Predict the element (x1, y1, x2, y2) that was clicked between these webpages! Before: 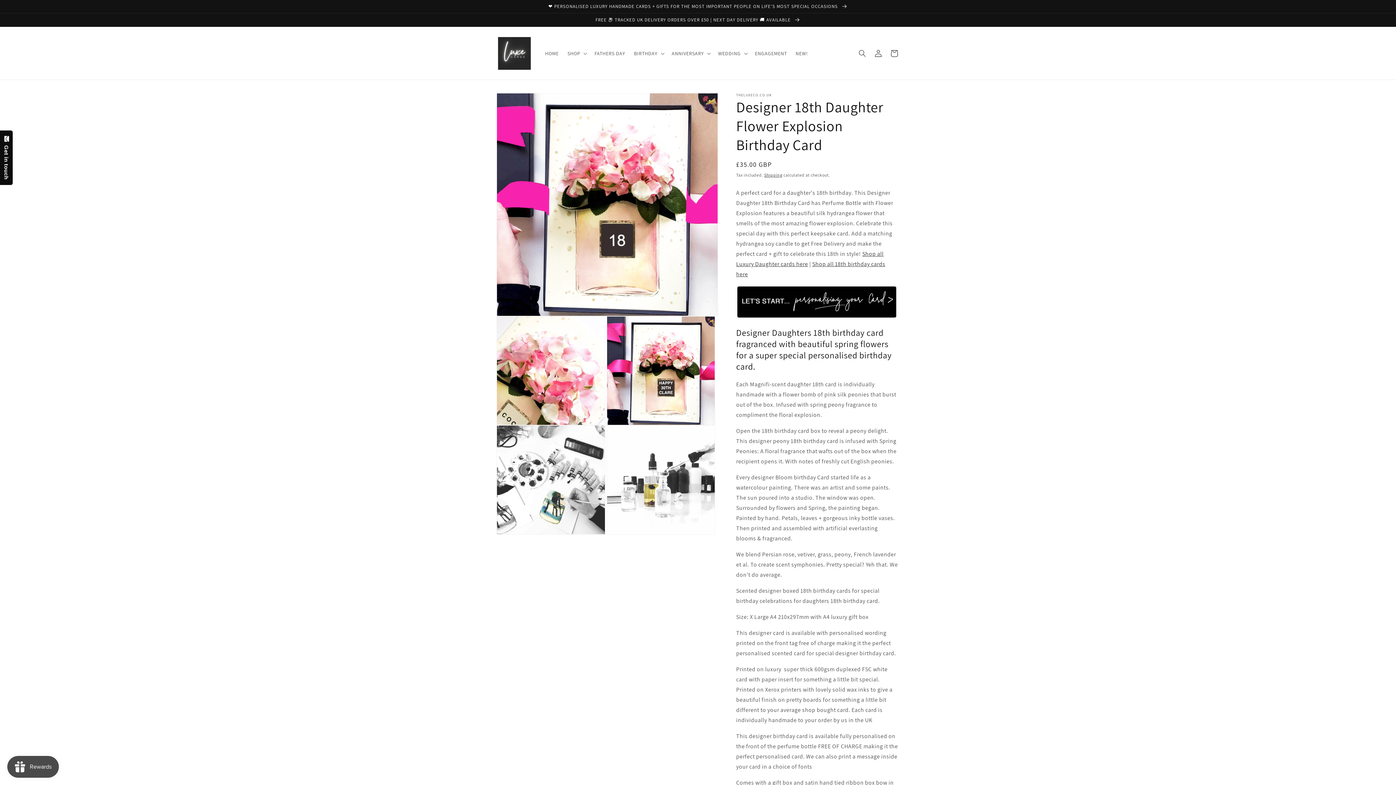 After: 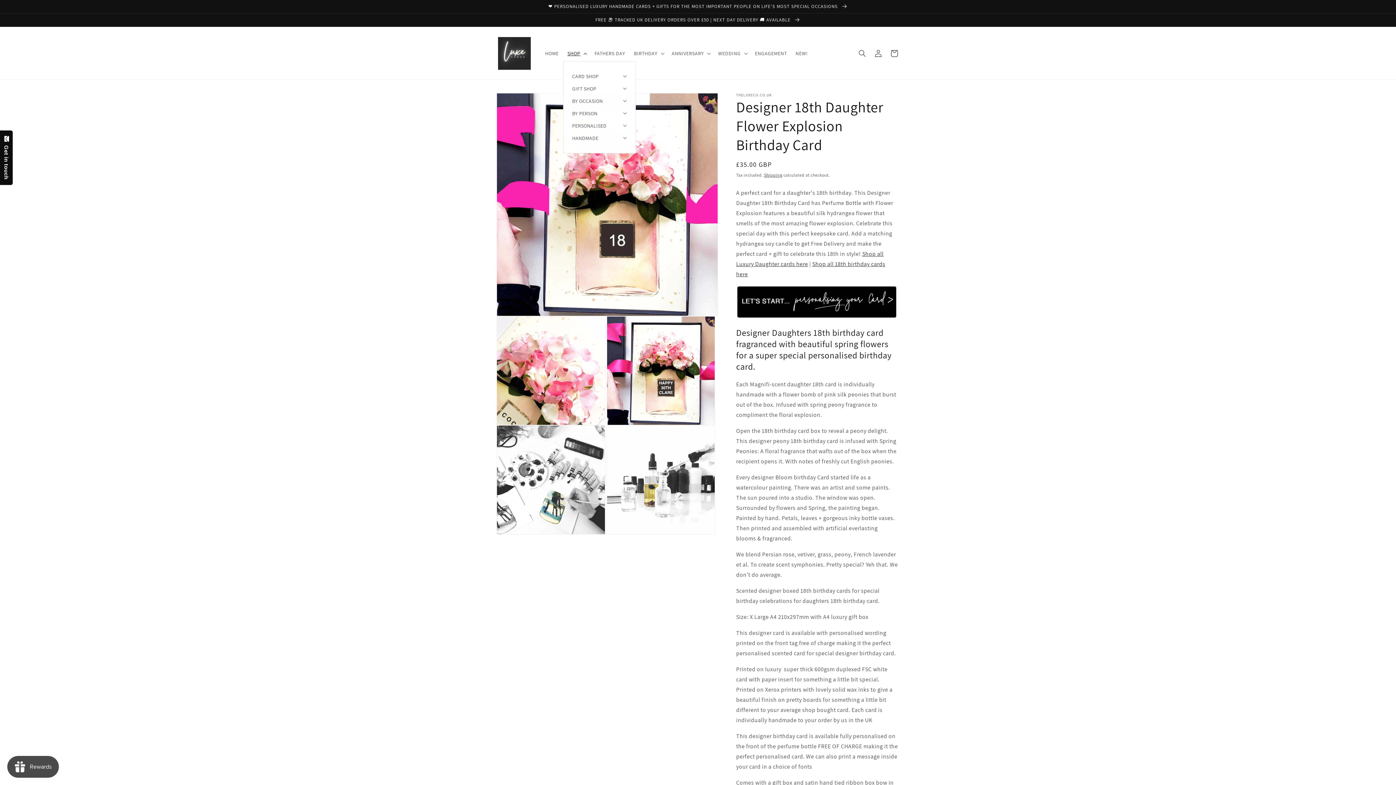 Action: bbox: (563, 45, 590, 60) label: SHOP